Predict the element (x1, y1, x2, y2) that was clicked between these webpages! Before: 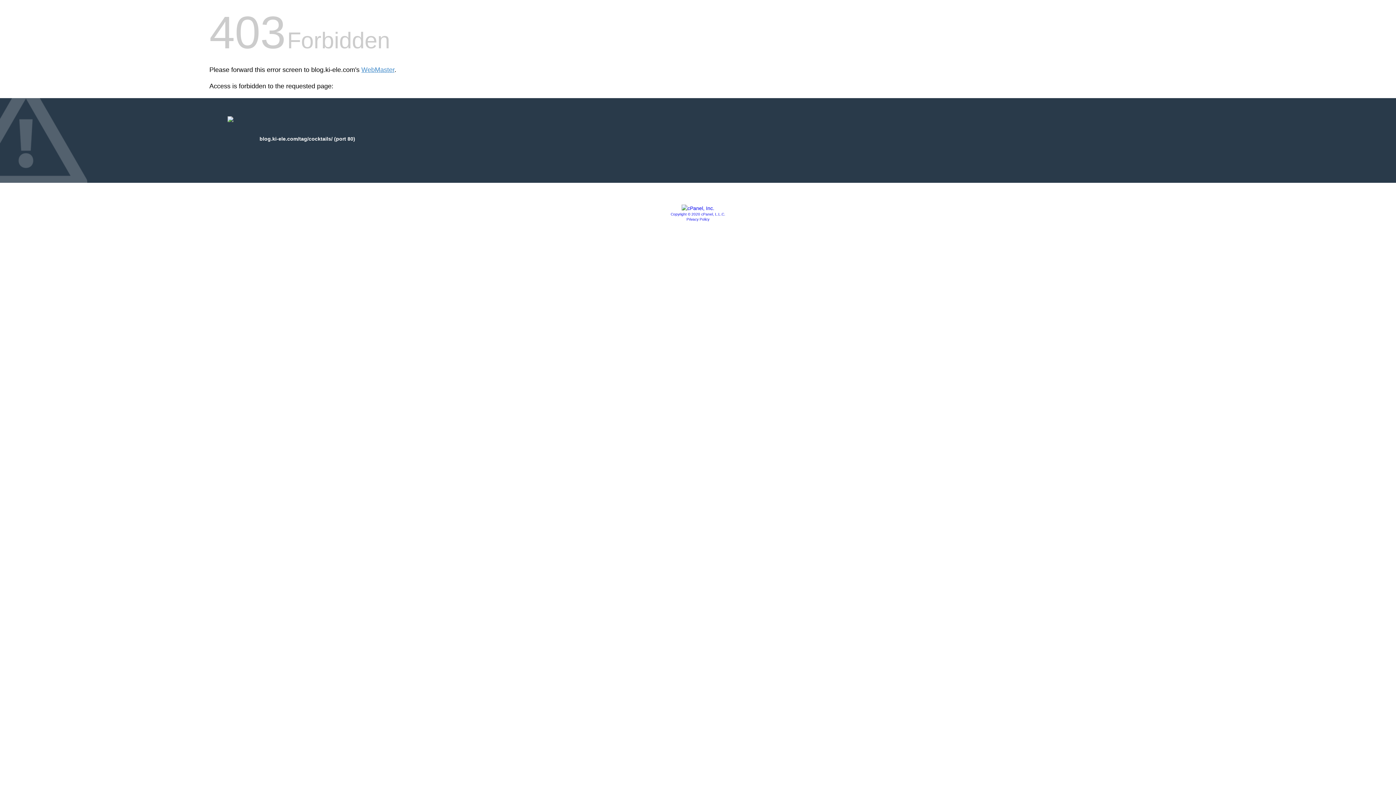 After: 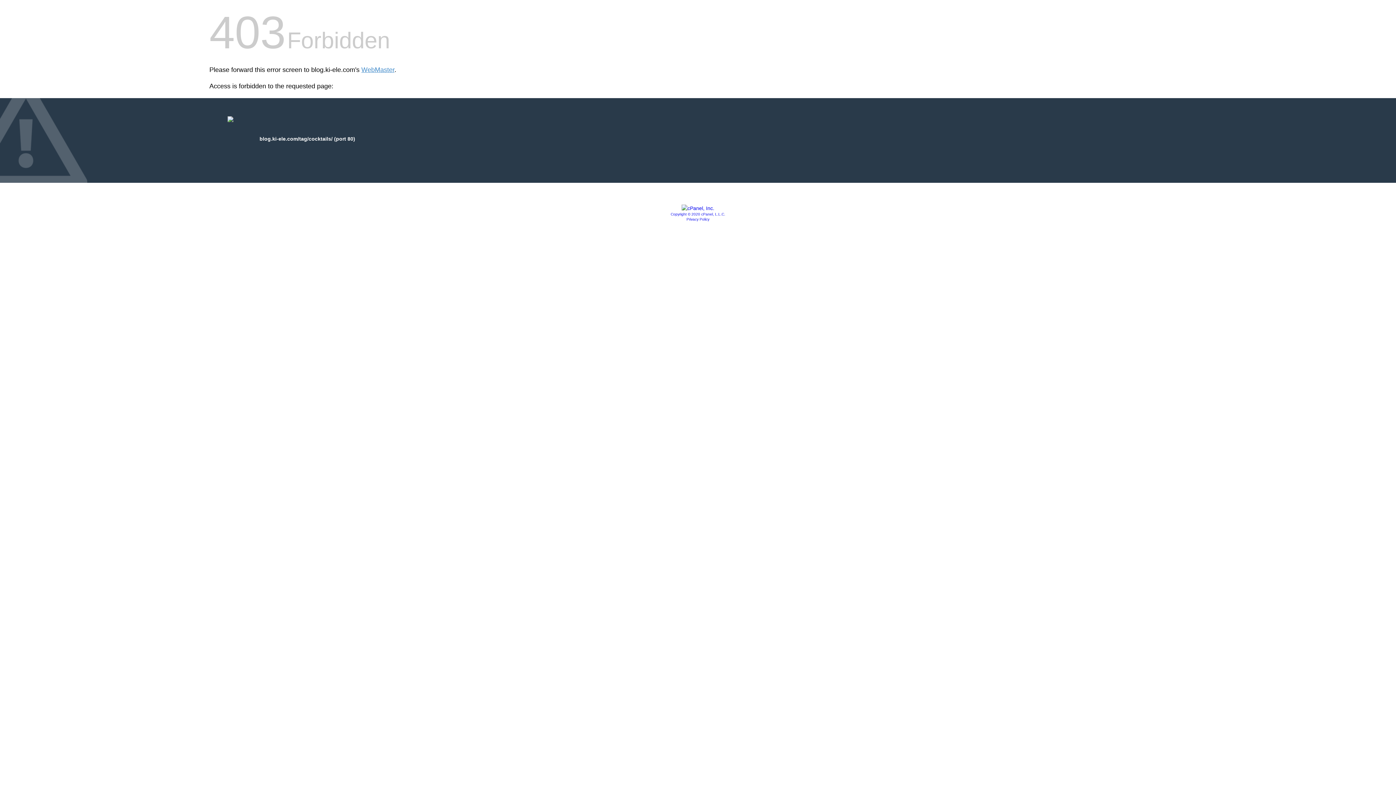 Action: label: Copyright © 2020 cPanel, L.L.C. bbox: (670, 212, 725, 216)